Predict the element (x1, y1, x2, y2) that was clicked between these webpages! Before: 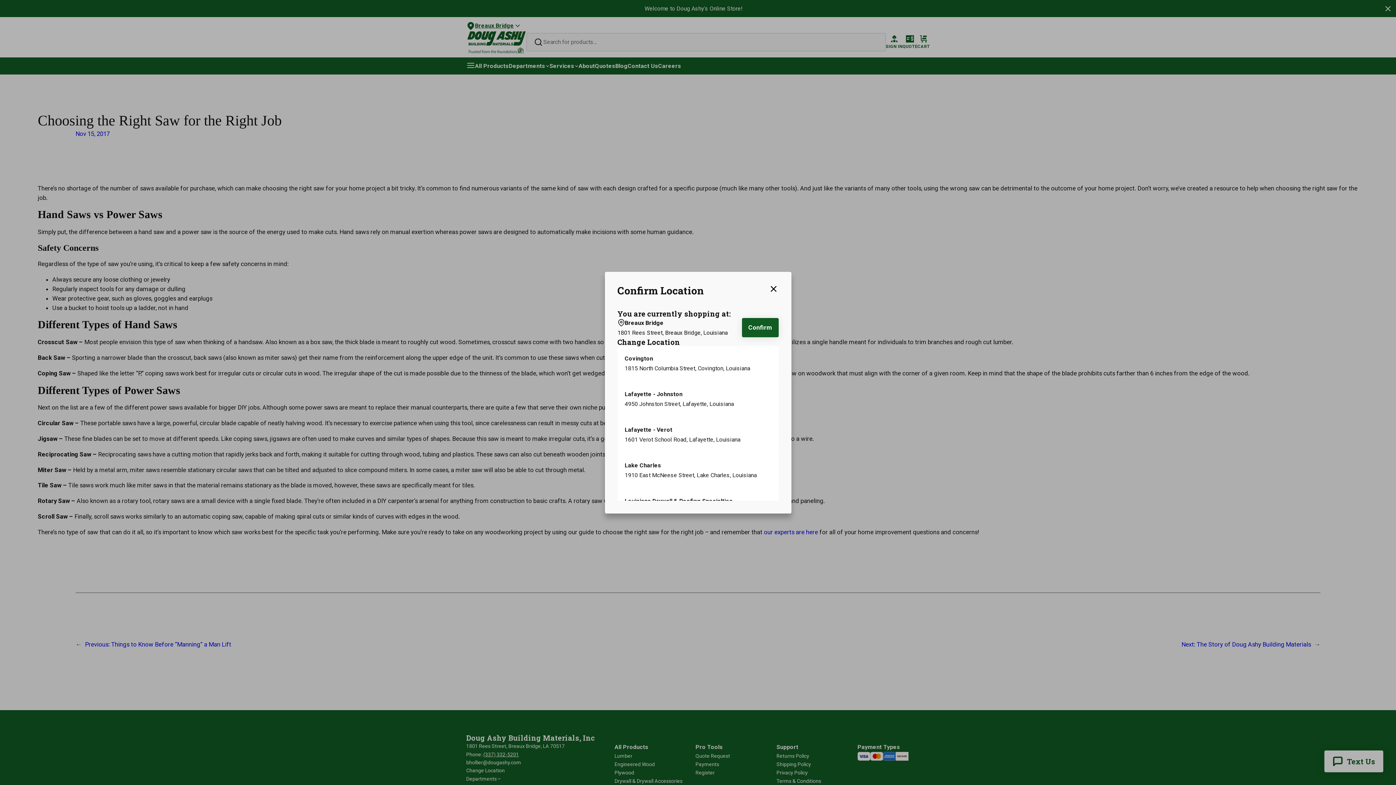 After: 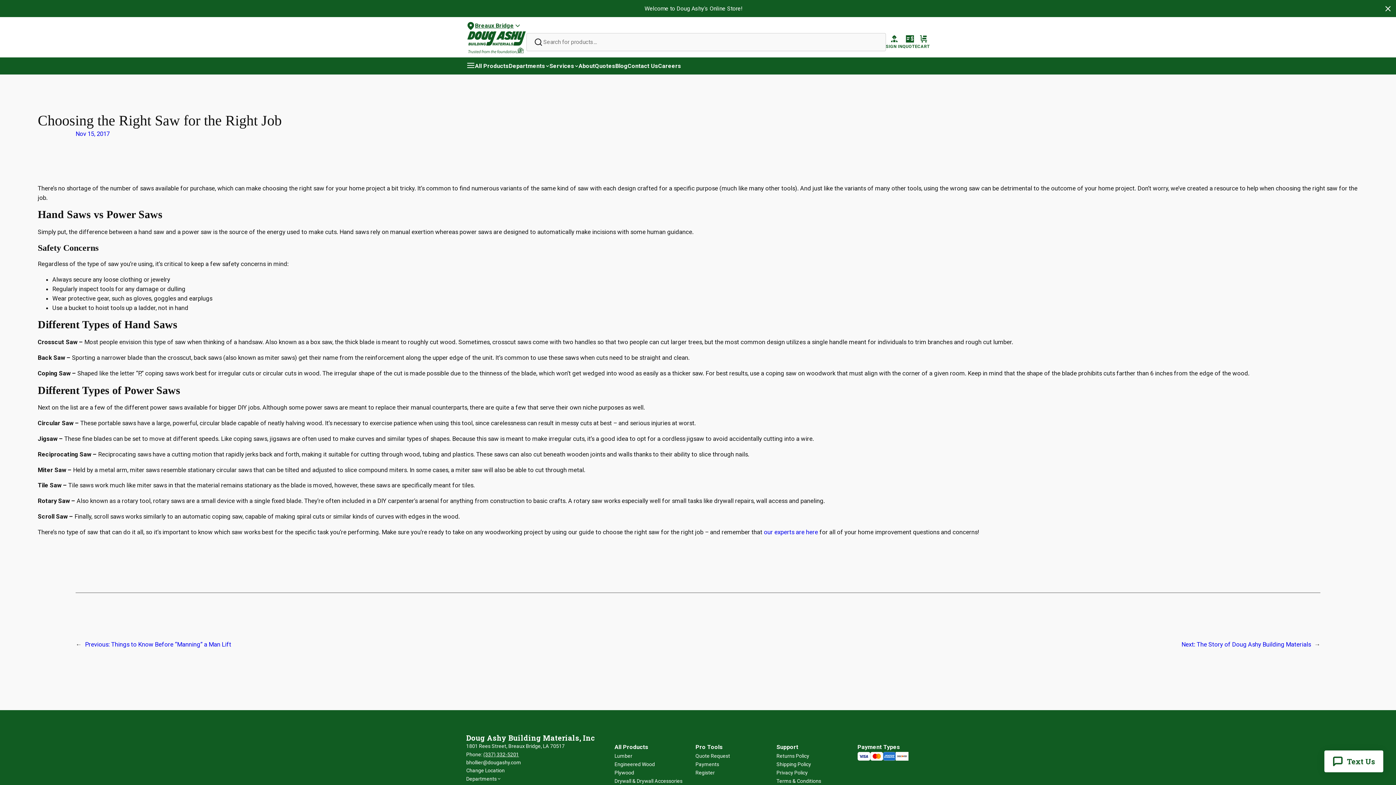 Action: bbox: (768, 283, 778, 294)